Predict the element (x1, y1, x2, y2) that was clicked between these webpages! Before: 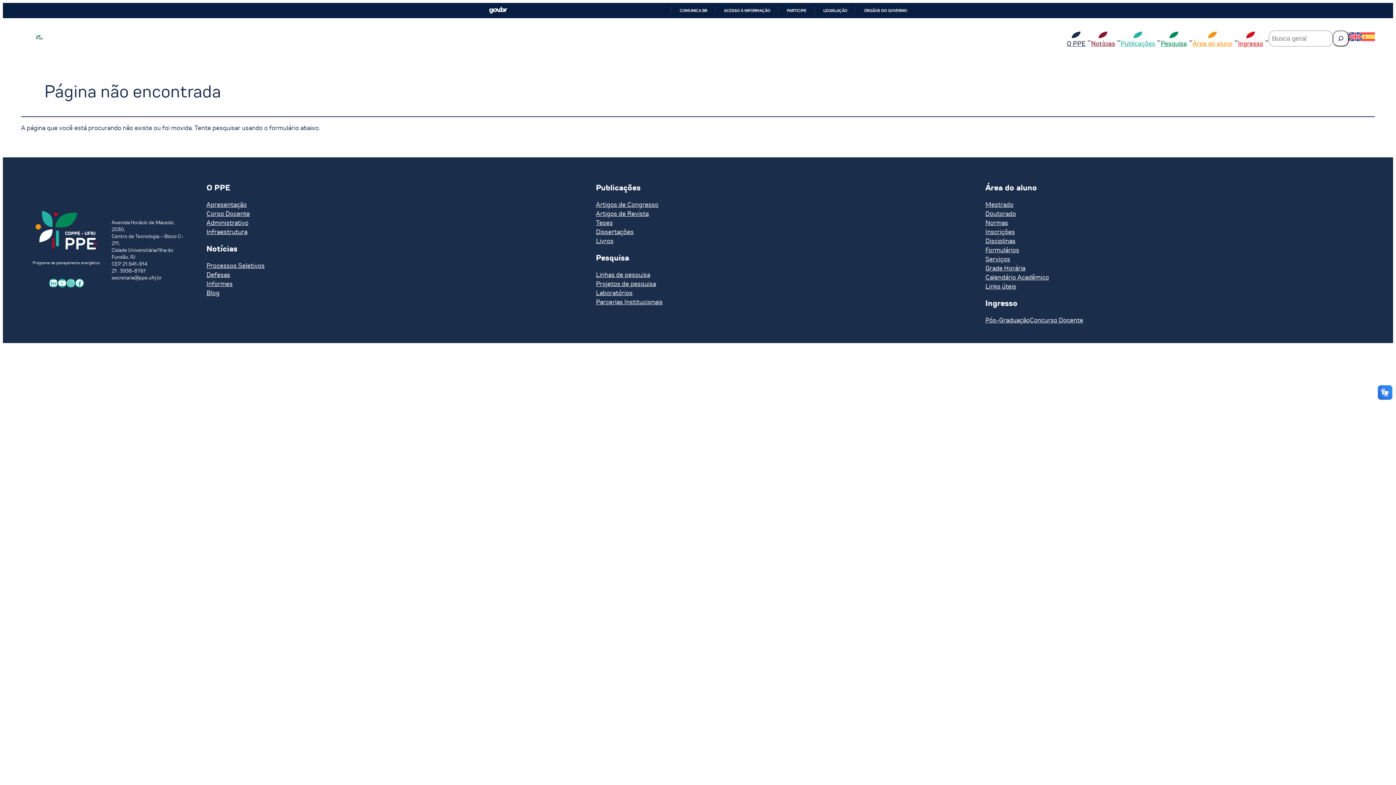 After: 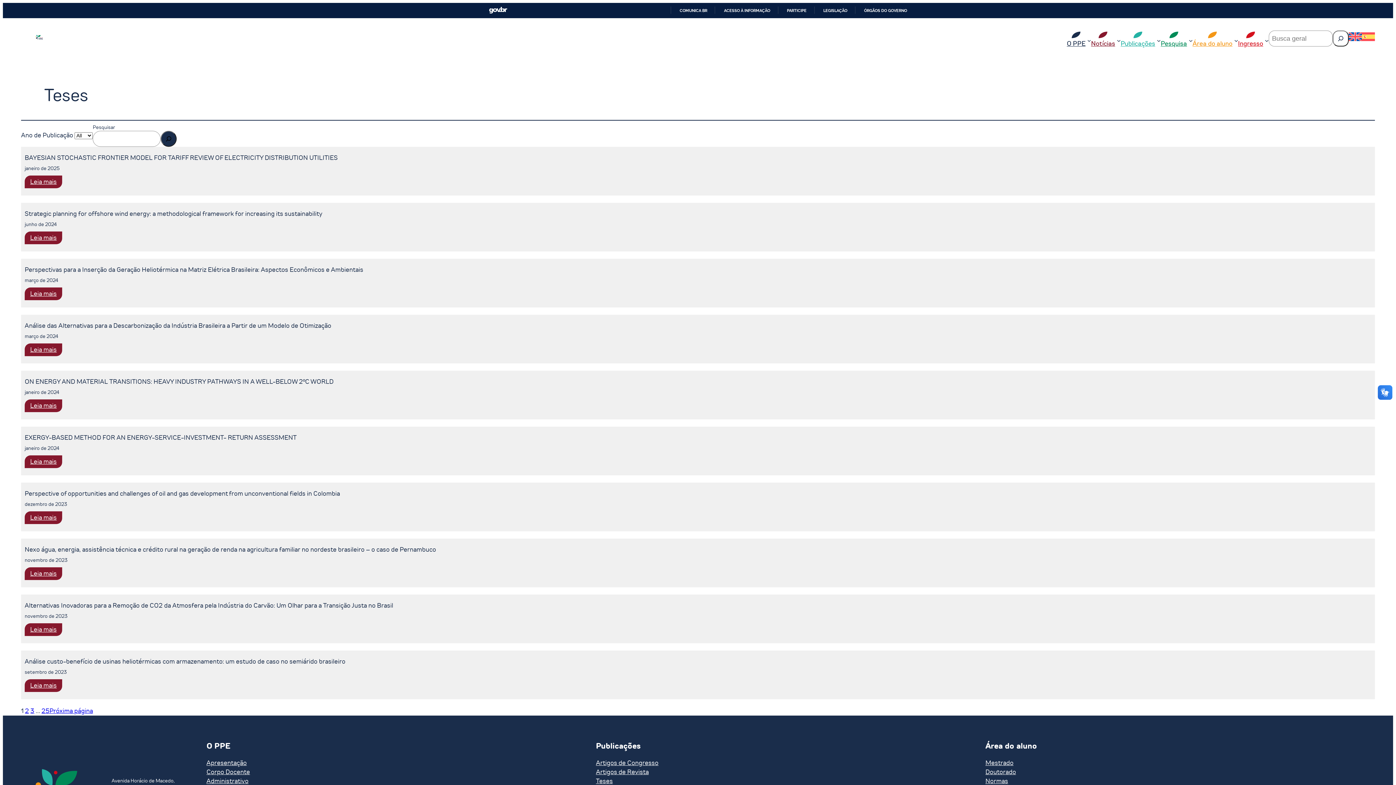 Action: bbox: (596, 218, 613, 227) label: Teses